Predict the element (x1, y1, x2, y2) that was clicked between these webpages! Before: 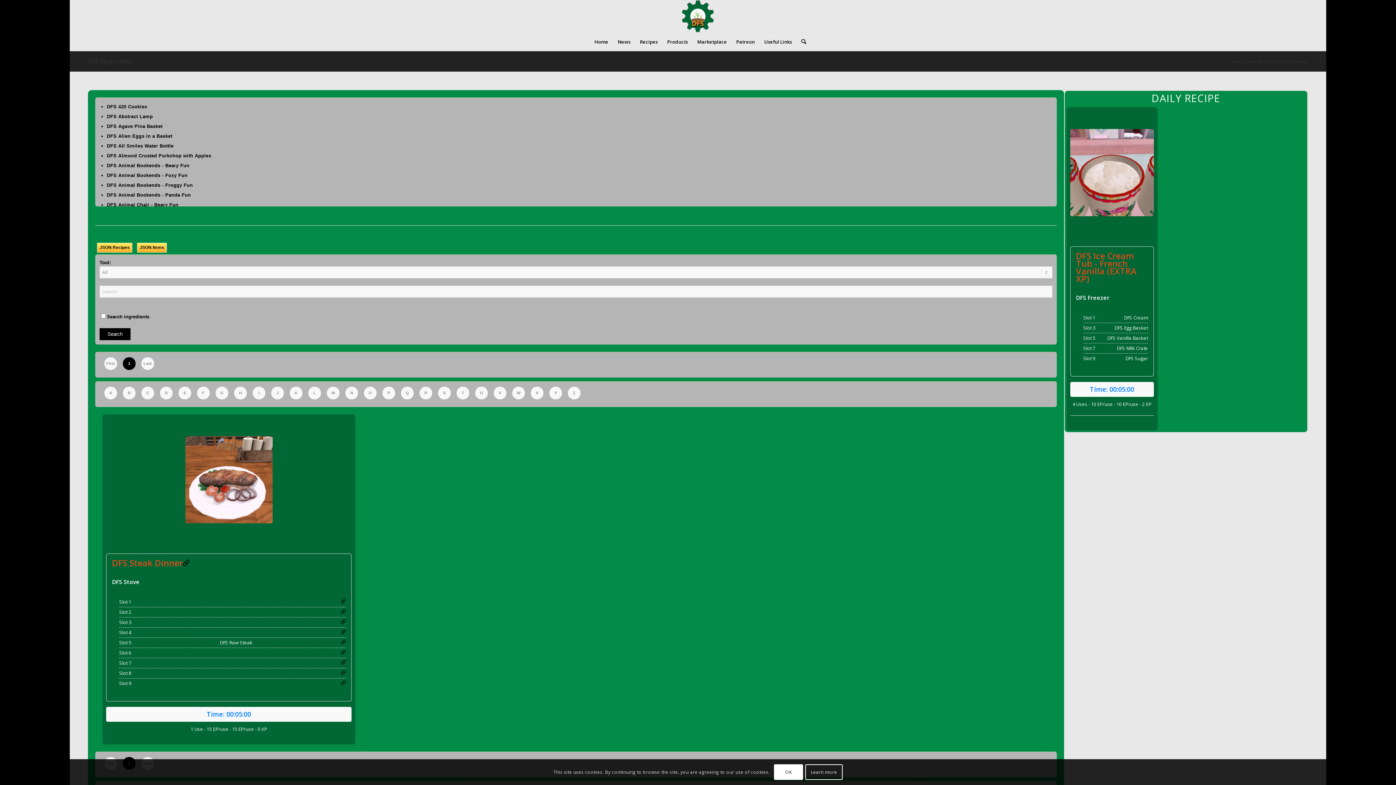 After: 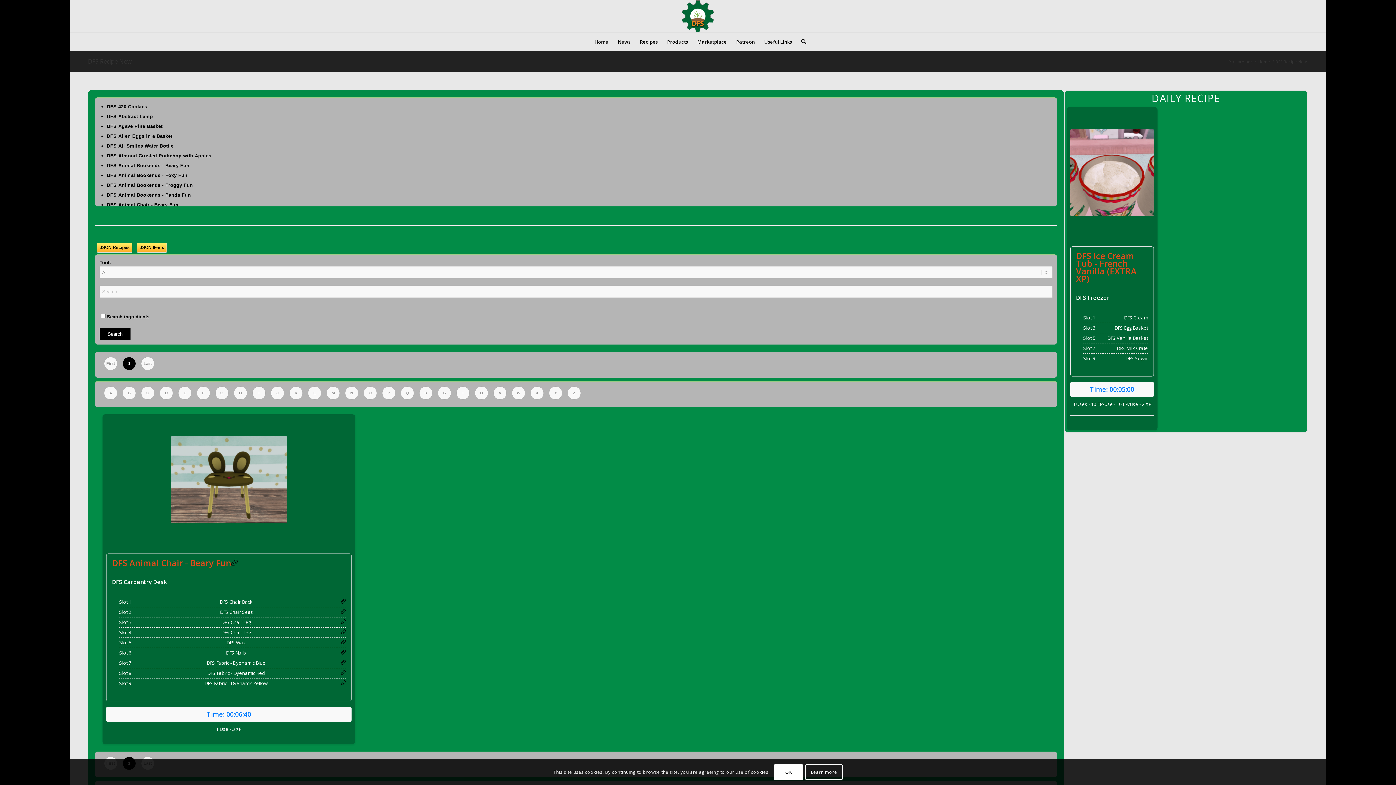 Action: label: DFS Animal Chair - Beary Fun bbox: (106, 202, 178, 207)